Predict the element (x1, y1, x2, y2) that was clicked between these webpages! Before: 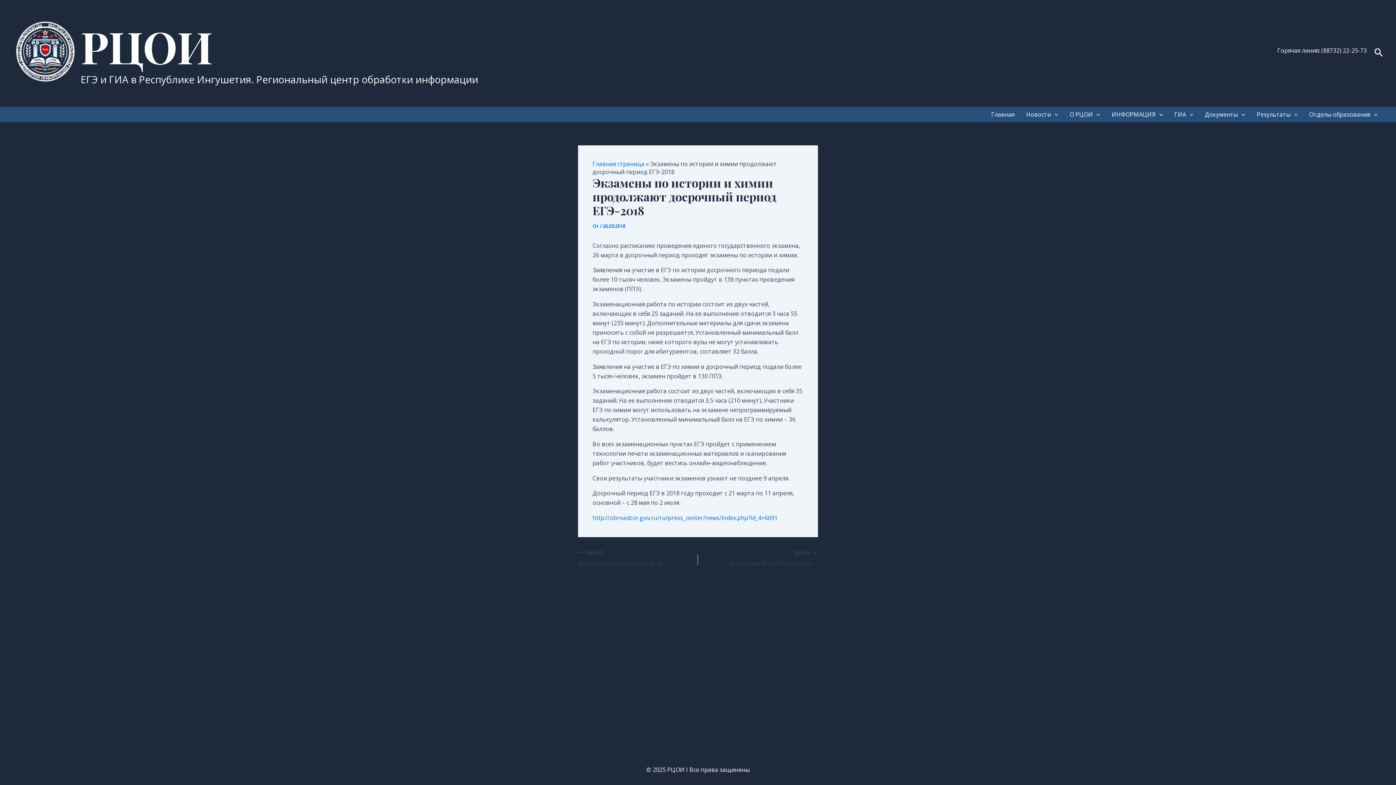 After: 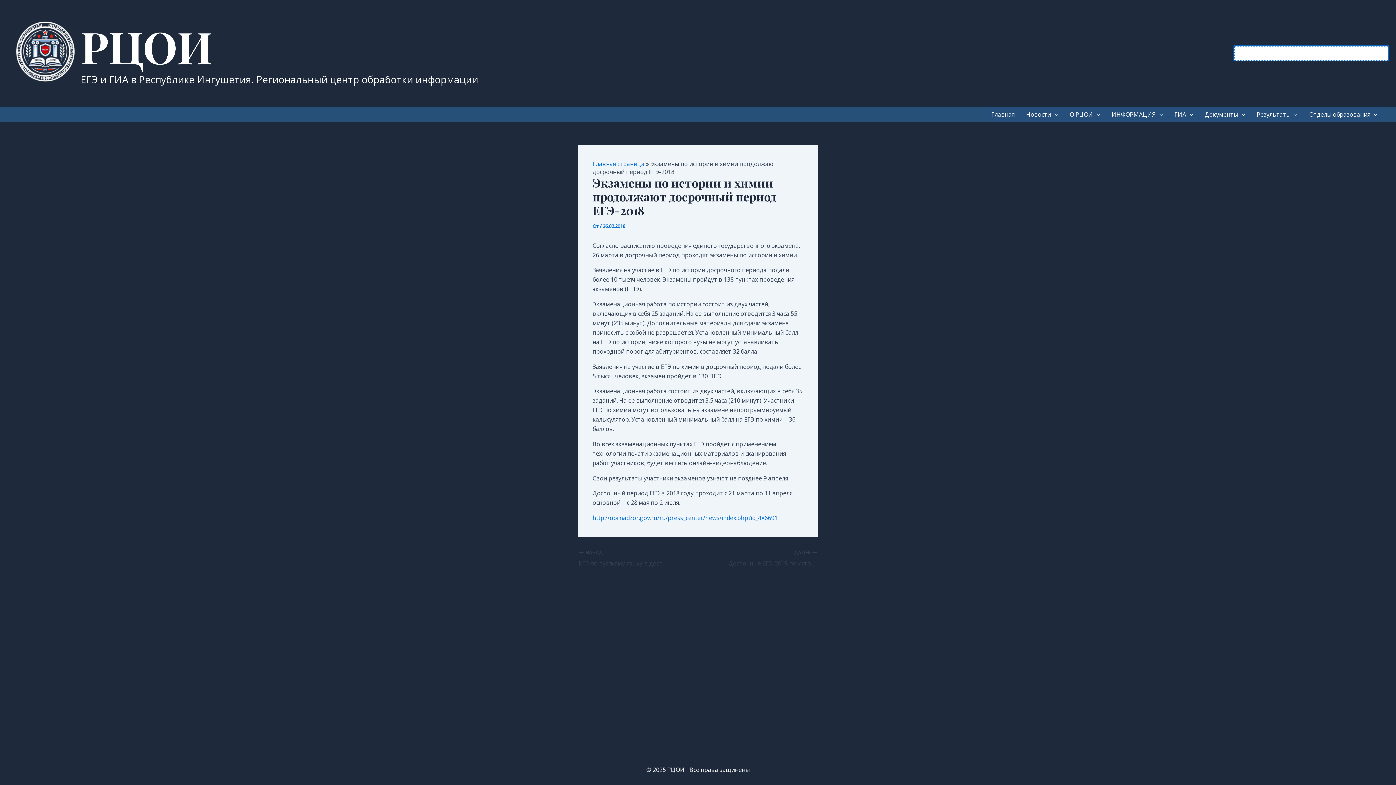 Action: label: Кнопка поиска bbox: (1374, 46, 1383, 60)